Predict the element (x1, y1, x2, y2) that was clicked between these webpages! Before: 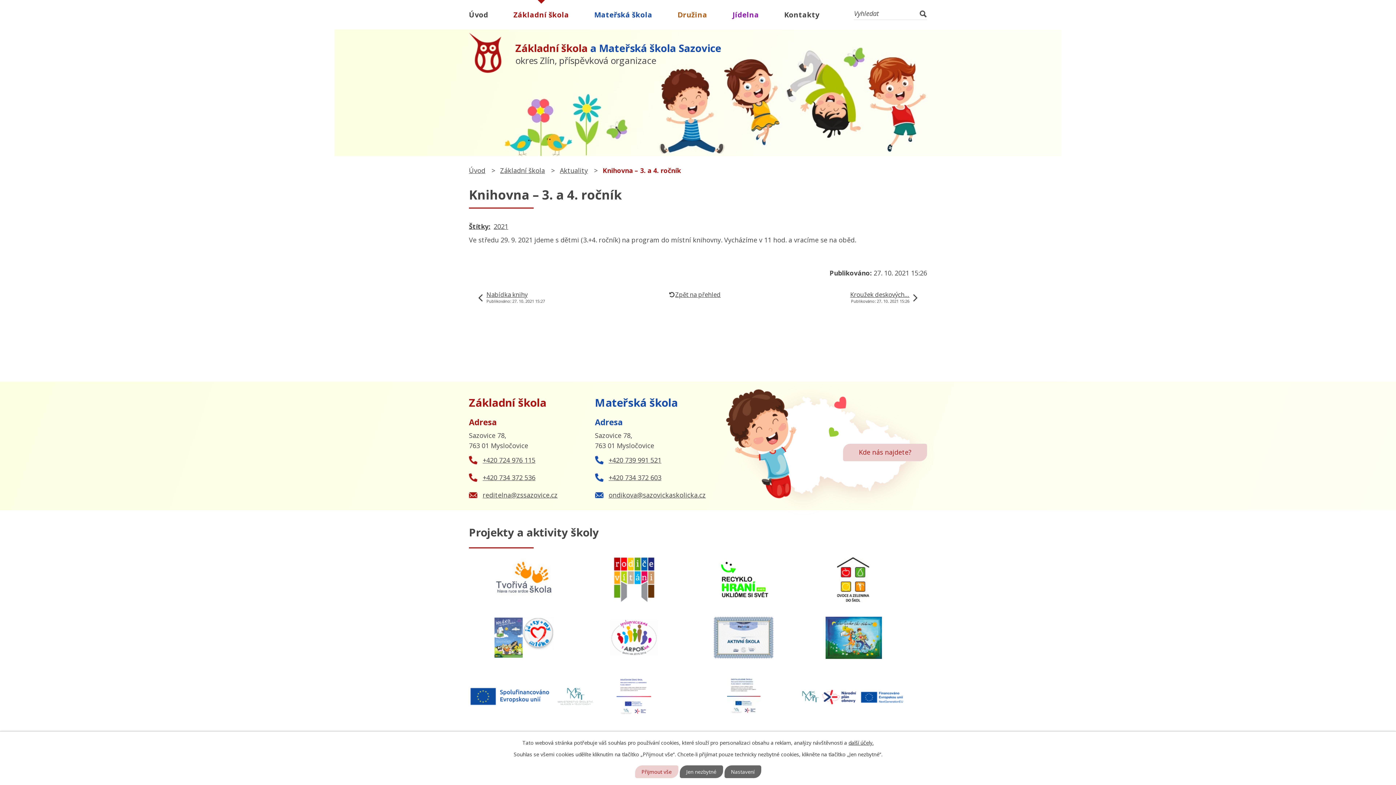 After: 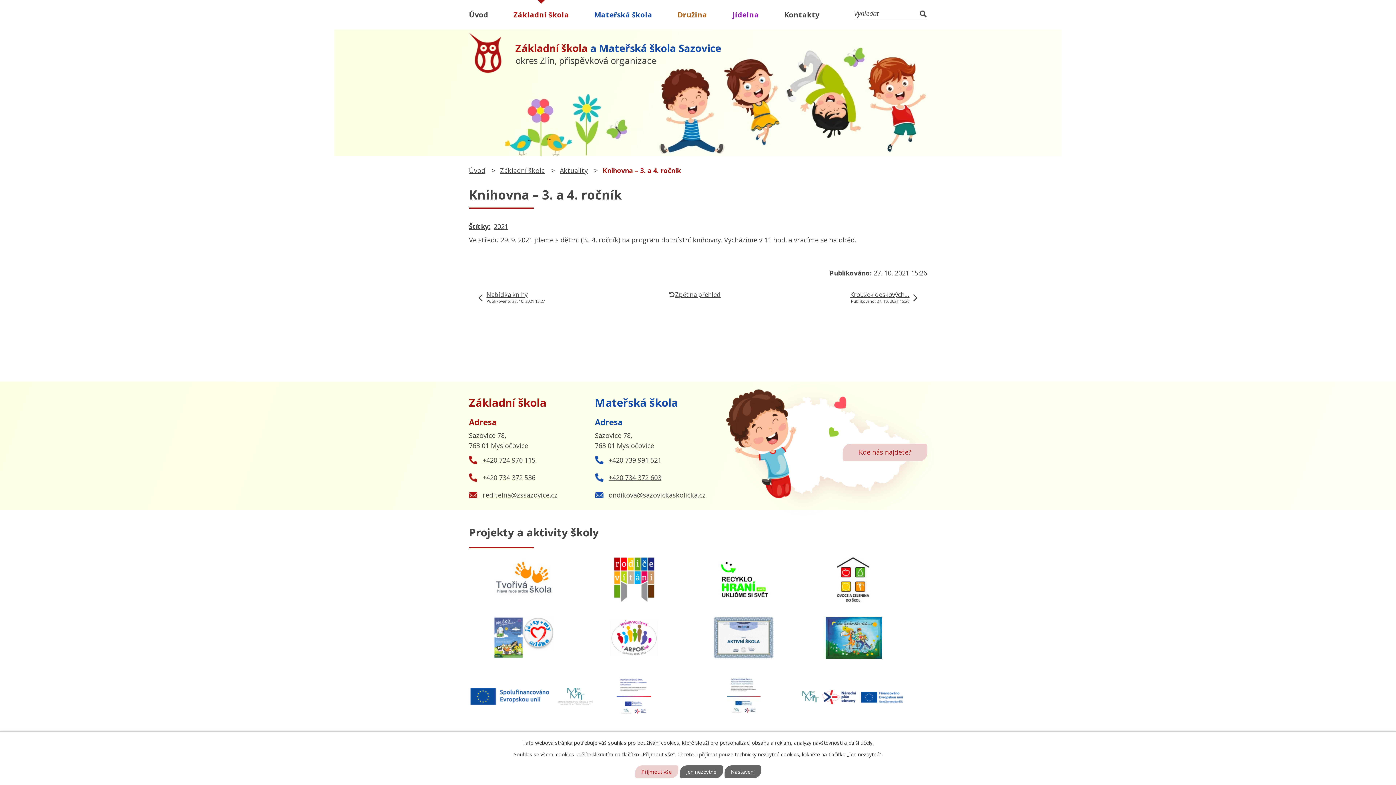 Action: label: +420 734 372 536 bbox: (469, 472, 535, 482)